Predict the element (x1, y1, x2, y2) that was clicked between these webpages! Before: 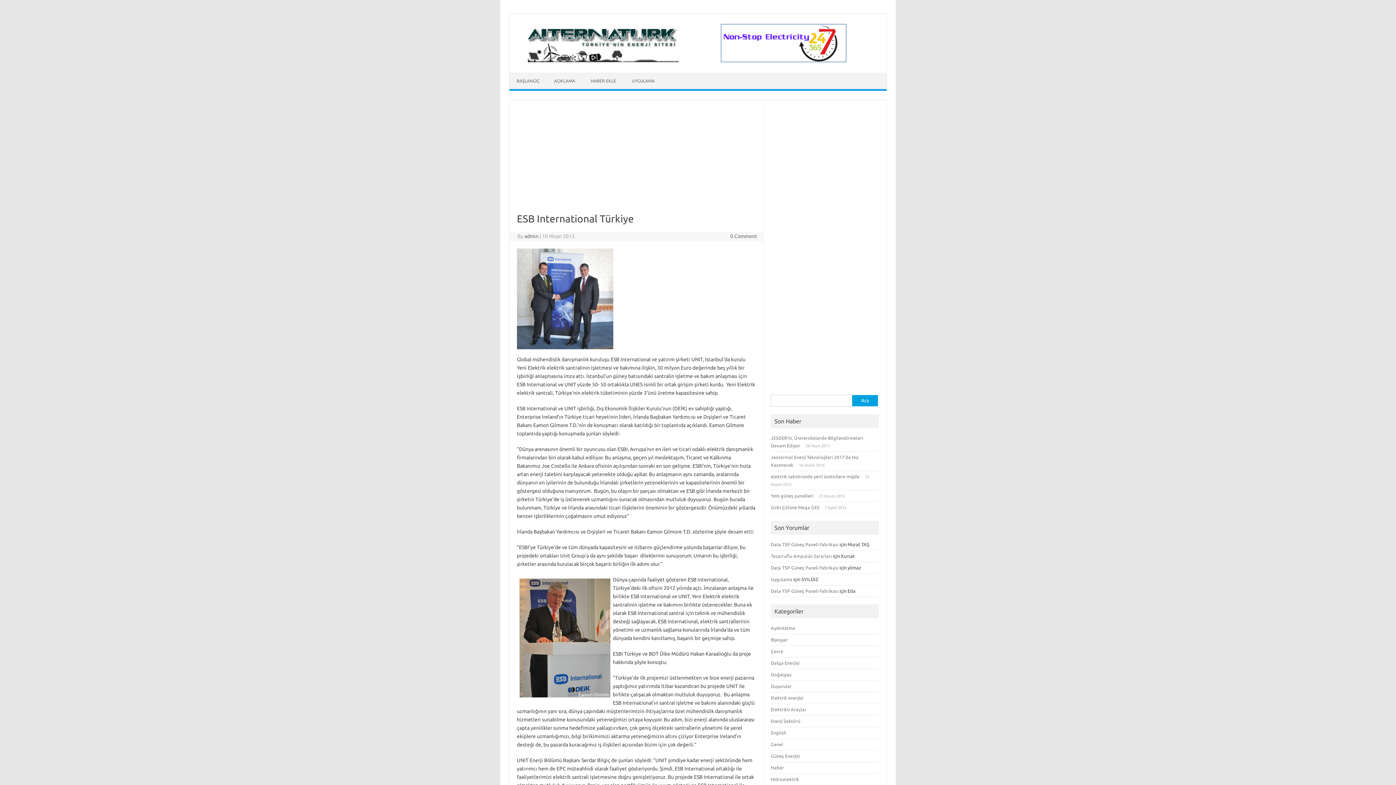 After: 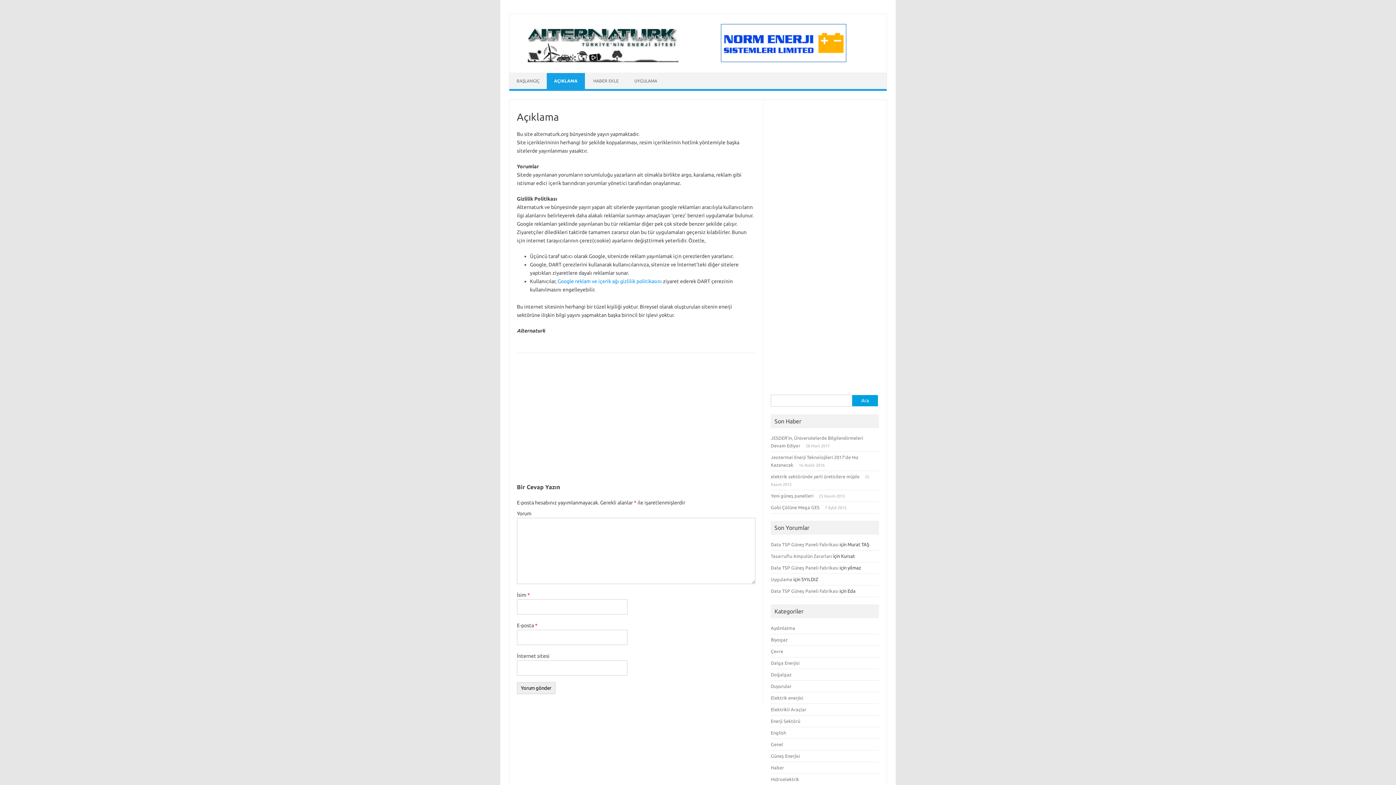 Action: label: AÇIKLAMA bbox: (546, 73, 582, 89)